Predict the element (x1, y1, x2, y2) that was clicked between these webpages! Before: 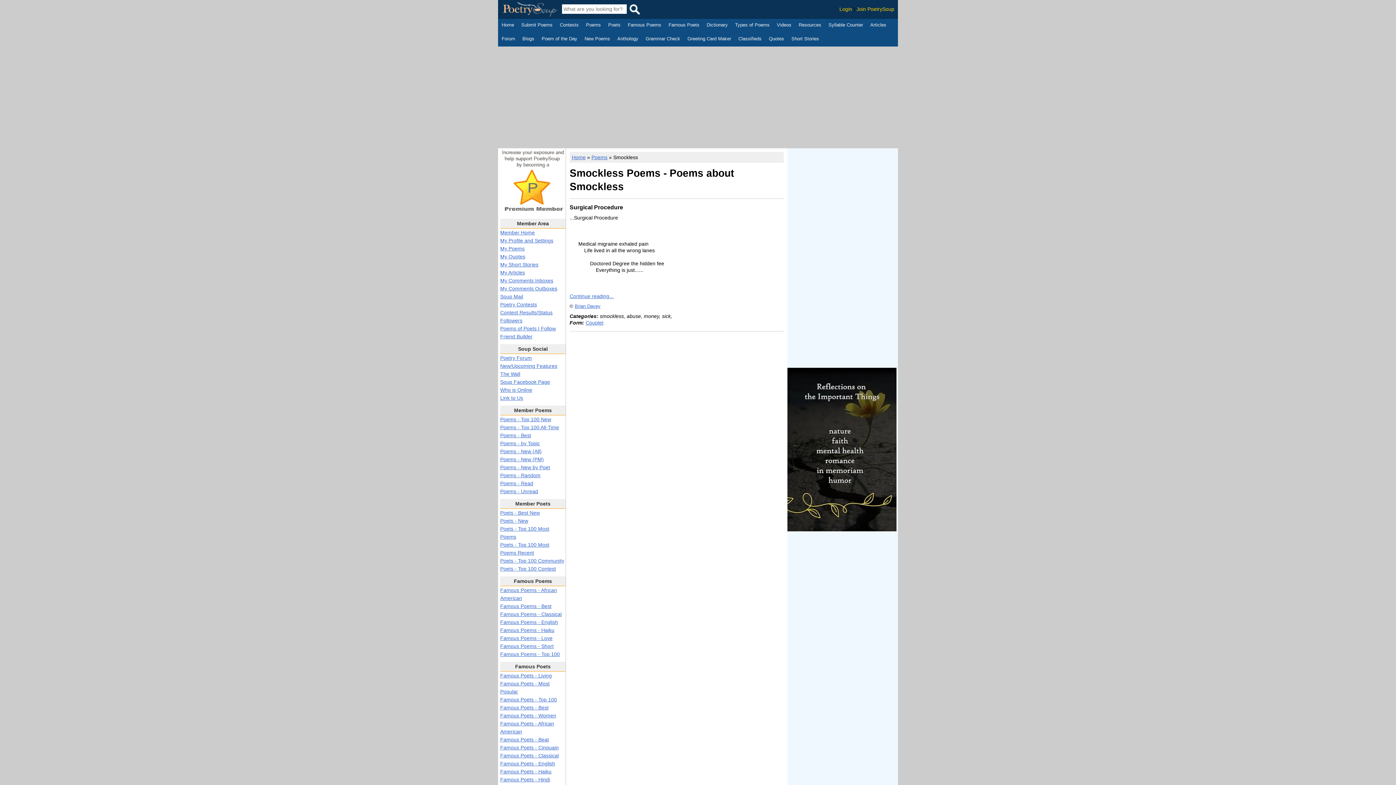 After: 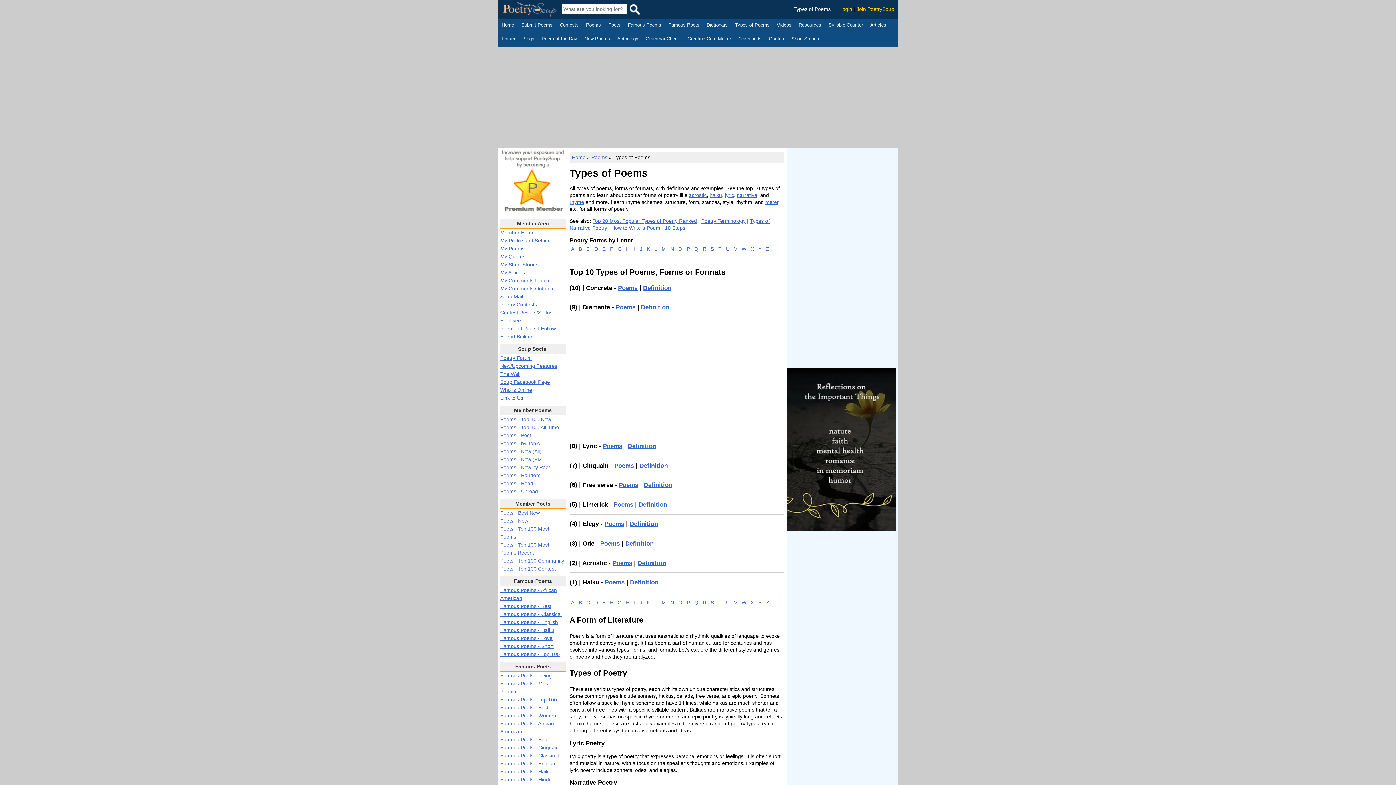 Action: bbox: (735, 21, 769, 29) label: Types of Poems